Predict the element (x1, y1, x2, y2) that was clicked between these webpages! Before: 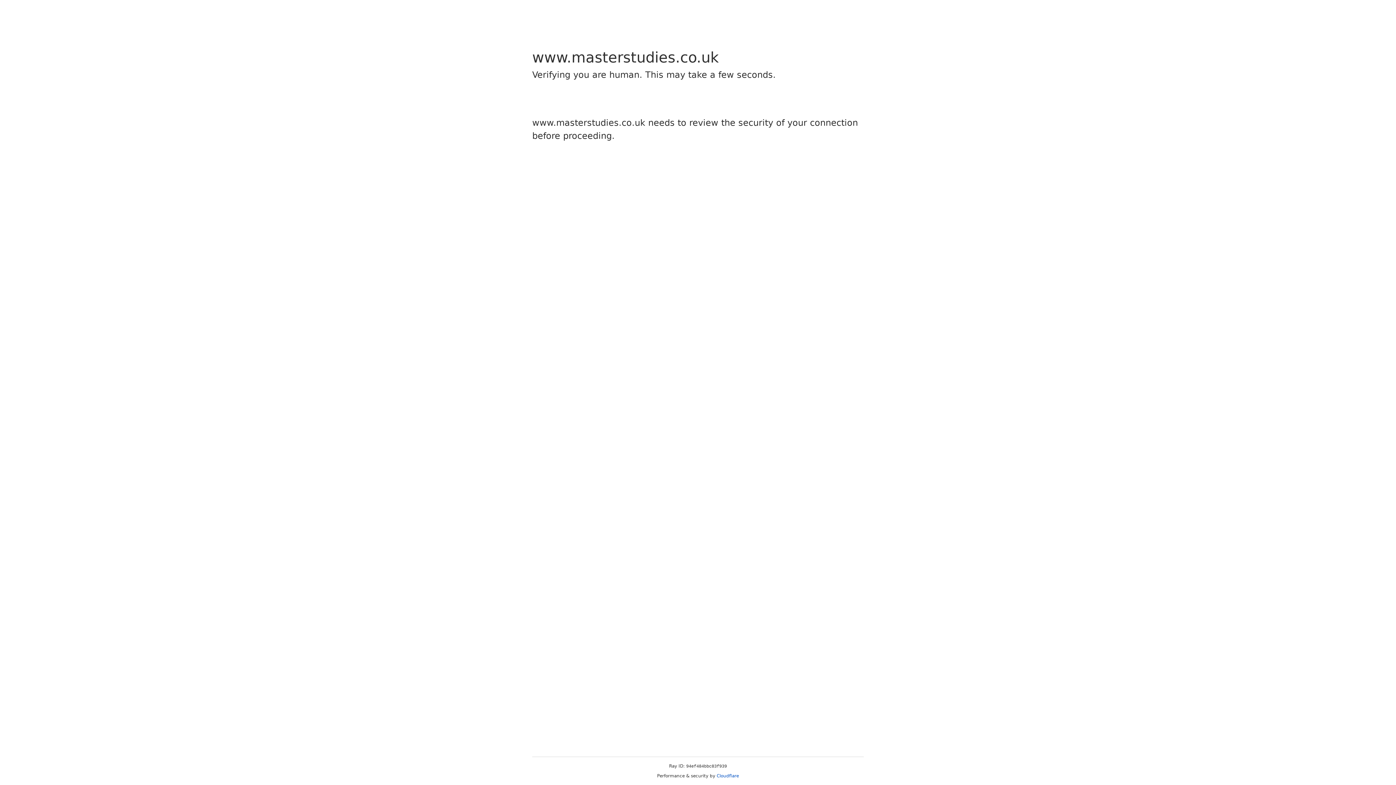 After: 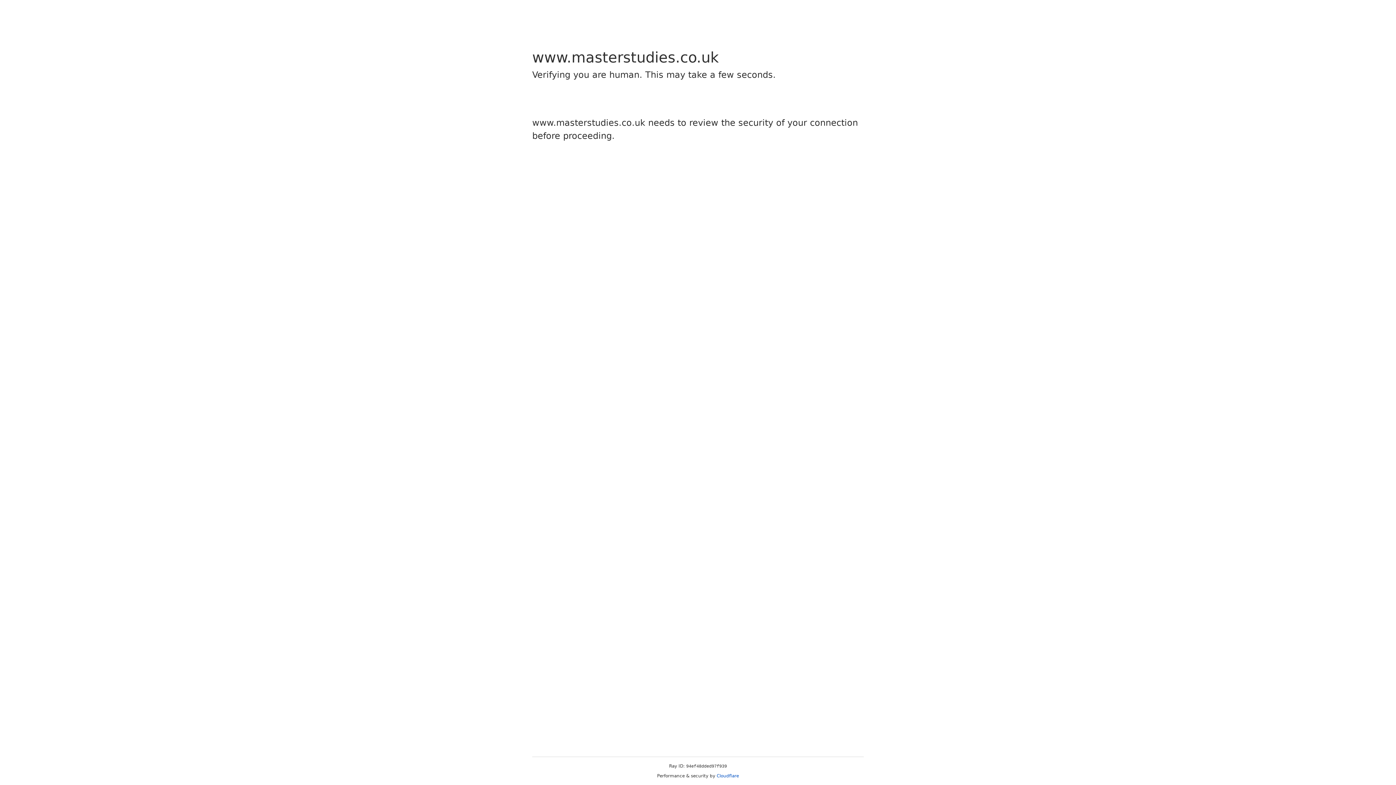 Action: bbox: (716, 773, 739, 778) label: Cloudflare